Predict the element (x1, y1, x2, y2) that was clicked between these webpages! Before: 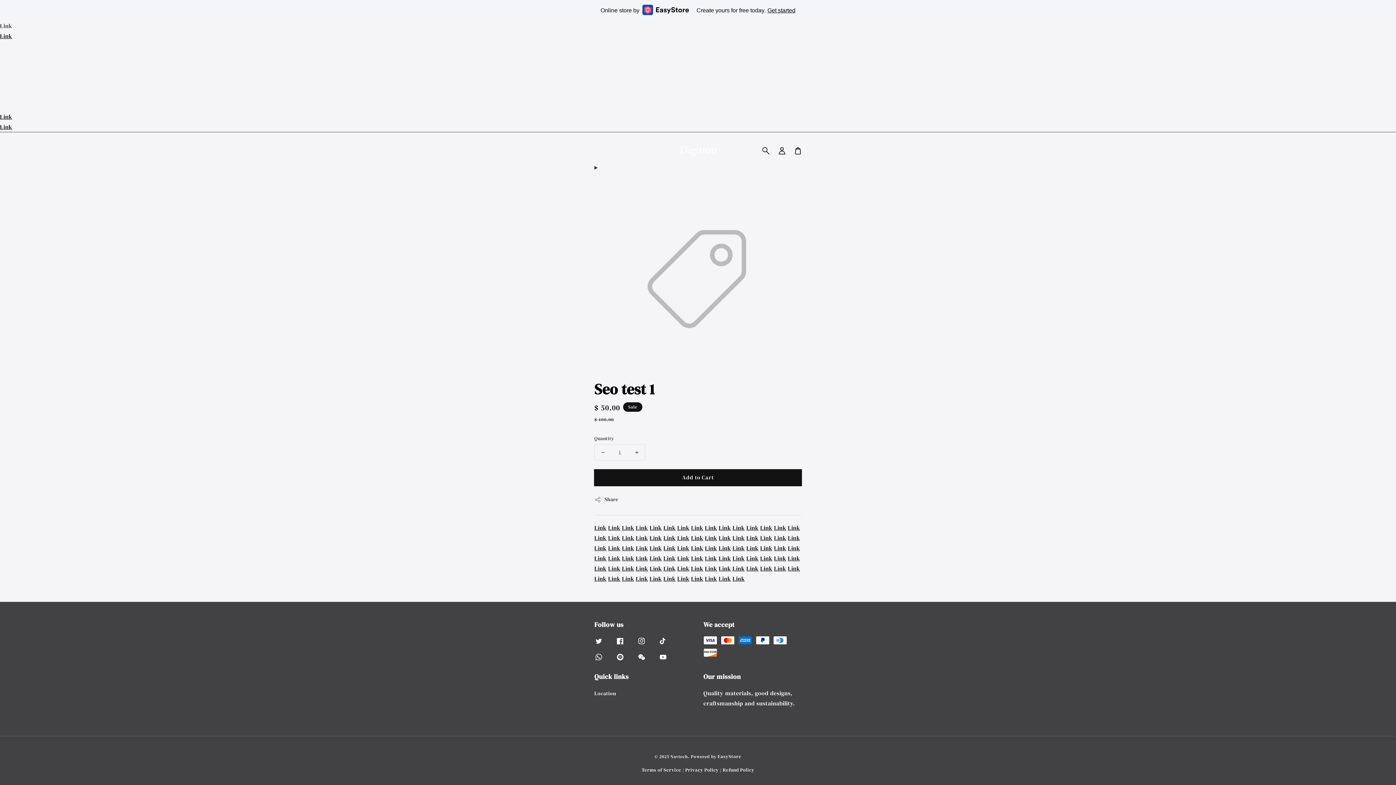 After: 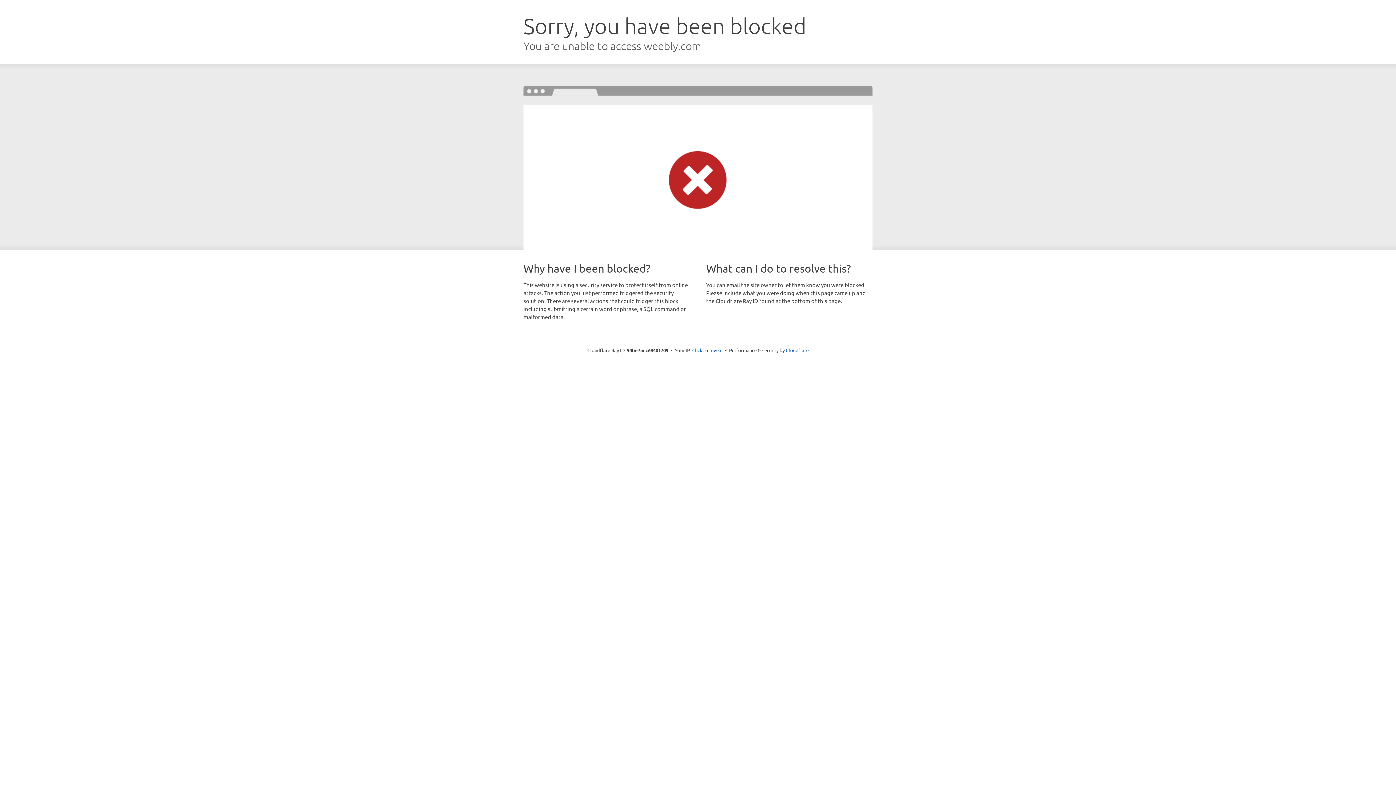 Action: label: Link bbox: (677, 564, 689, 572)